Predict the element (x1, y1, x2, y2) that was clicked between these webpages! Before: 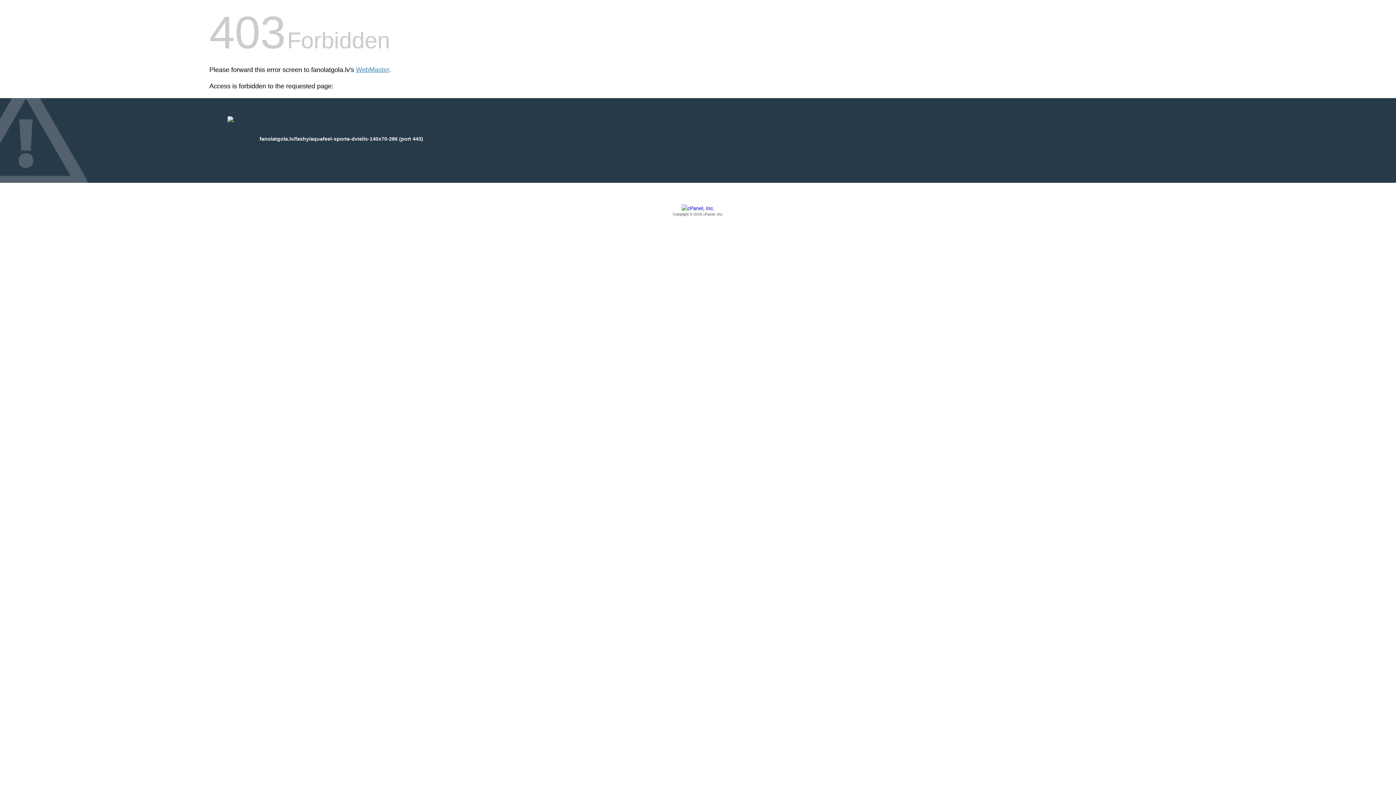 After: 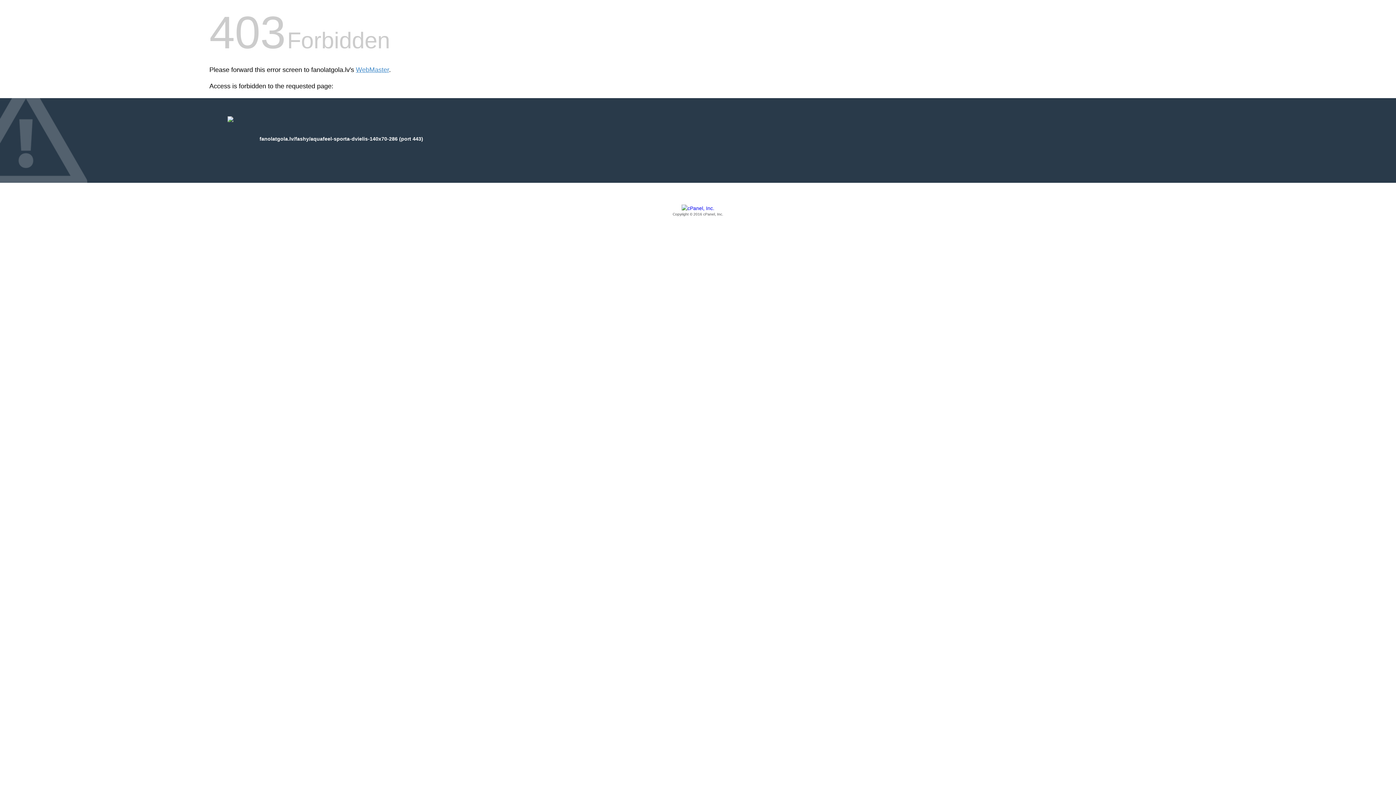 Action: label: Copyright © 2016 cPanel, Inc. bbox: (209, 205, 1186, 217)